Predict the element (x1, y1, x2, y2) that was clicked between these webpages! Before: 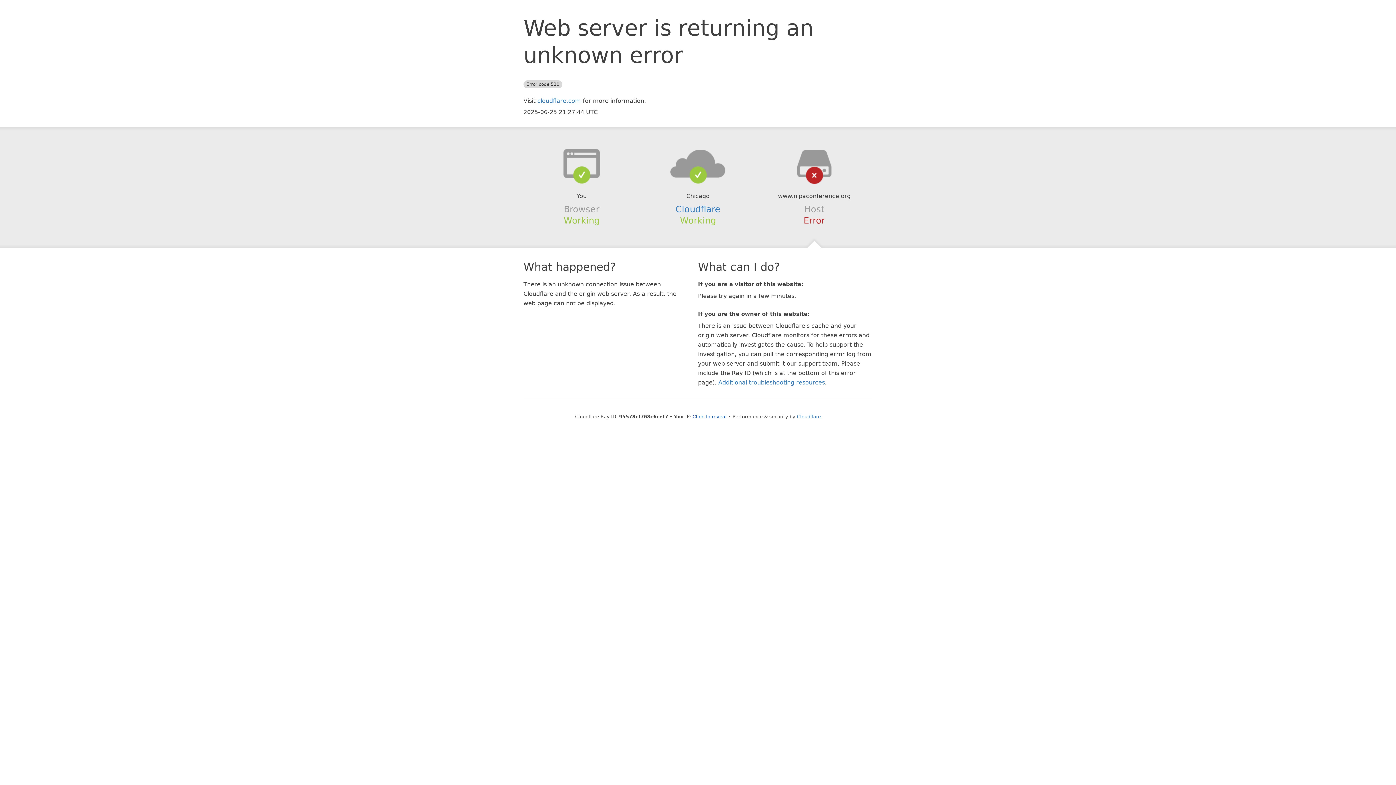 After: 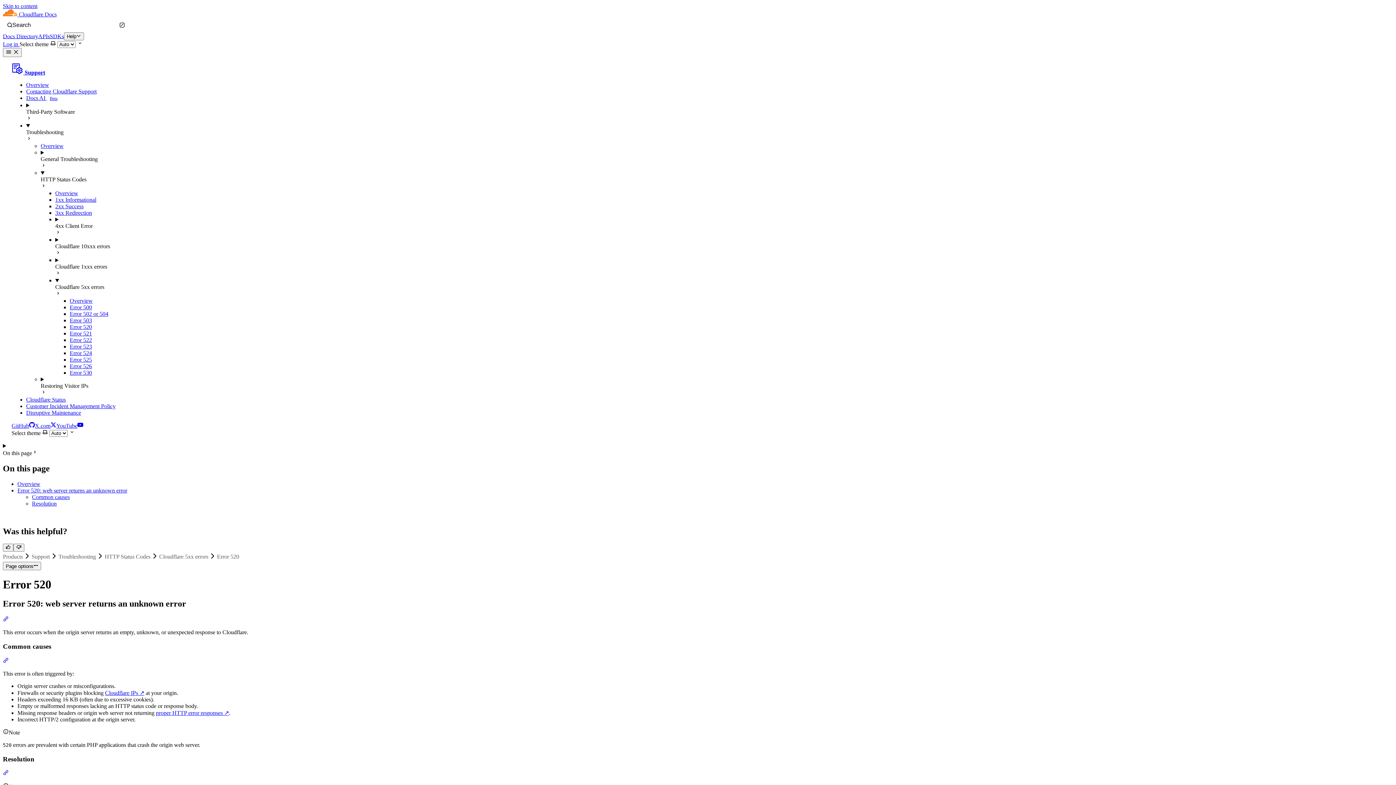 Action: bbox: (718, 379, 825, 386) label: Additional troubleshooting resources